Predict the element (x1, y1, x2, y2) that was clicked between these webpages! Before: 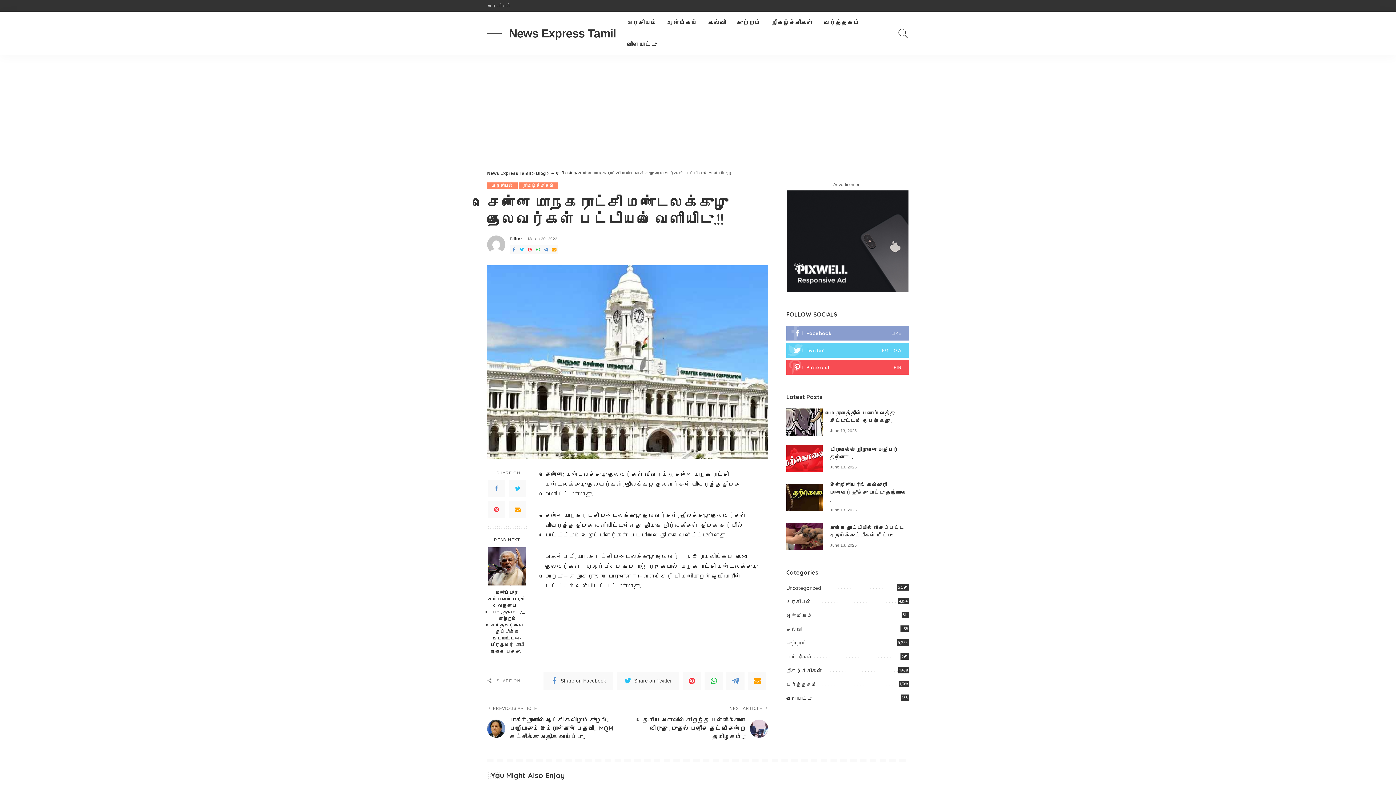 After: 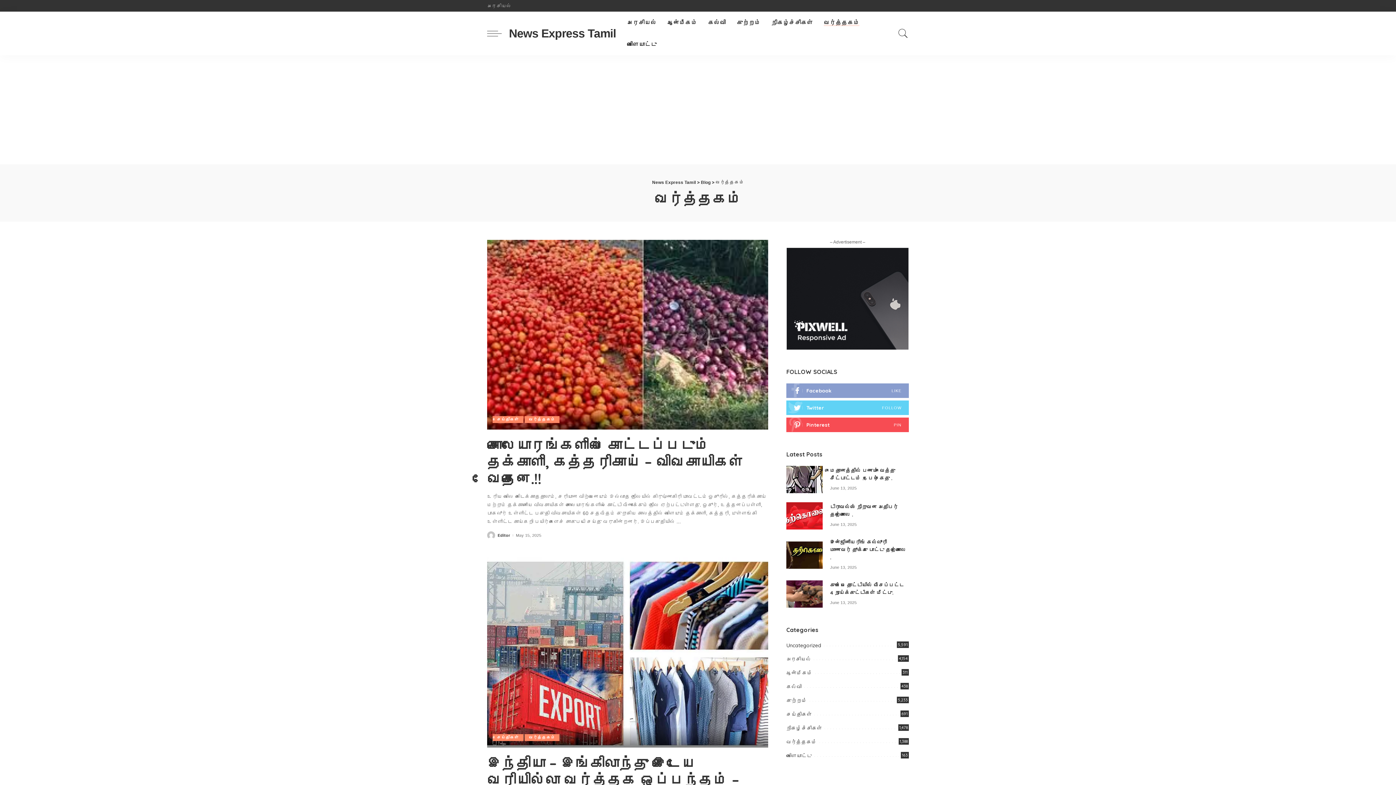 Action: bbox: (818, 11, 865, 33) label: வர்த்தகம்